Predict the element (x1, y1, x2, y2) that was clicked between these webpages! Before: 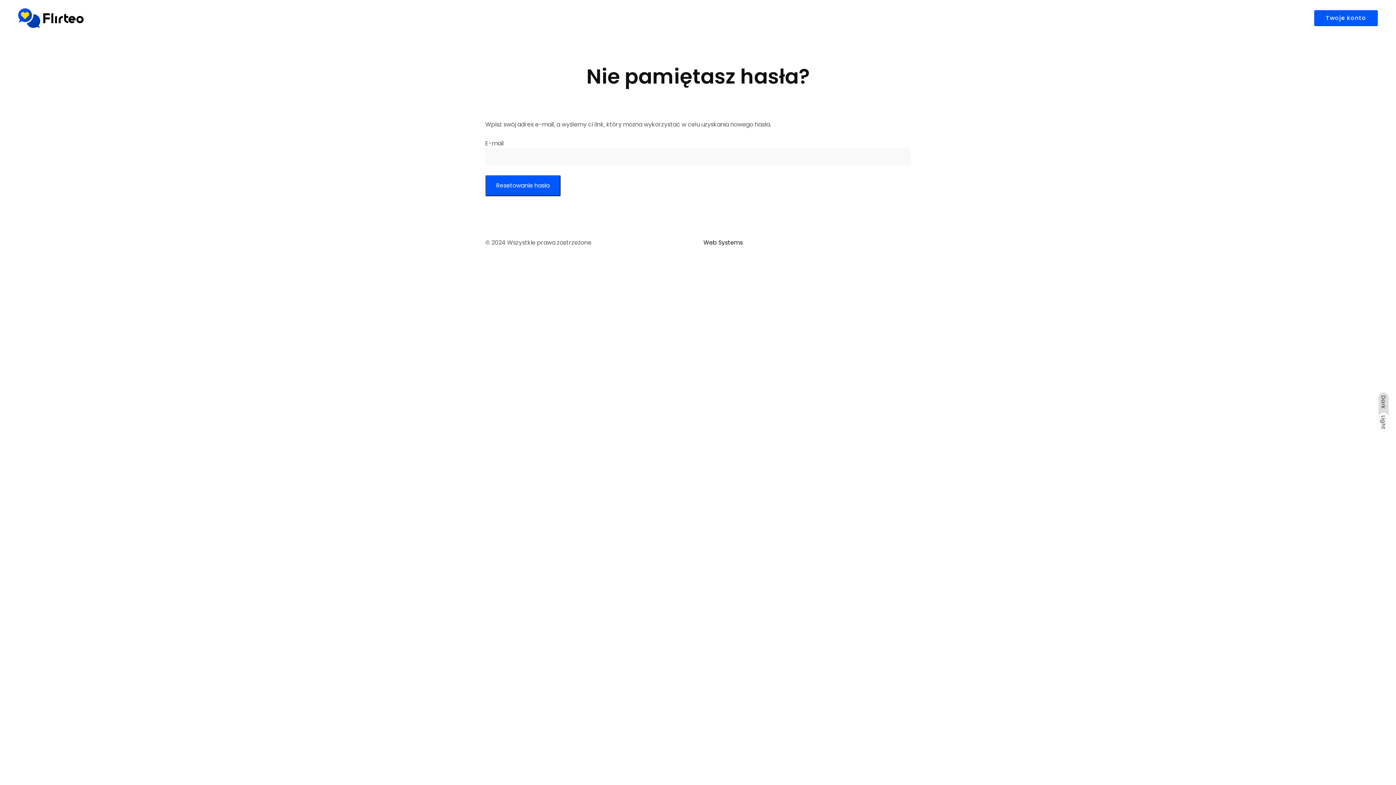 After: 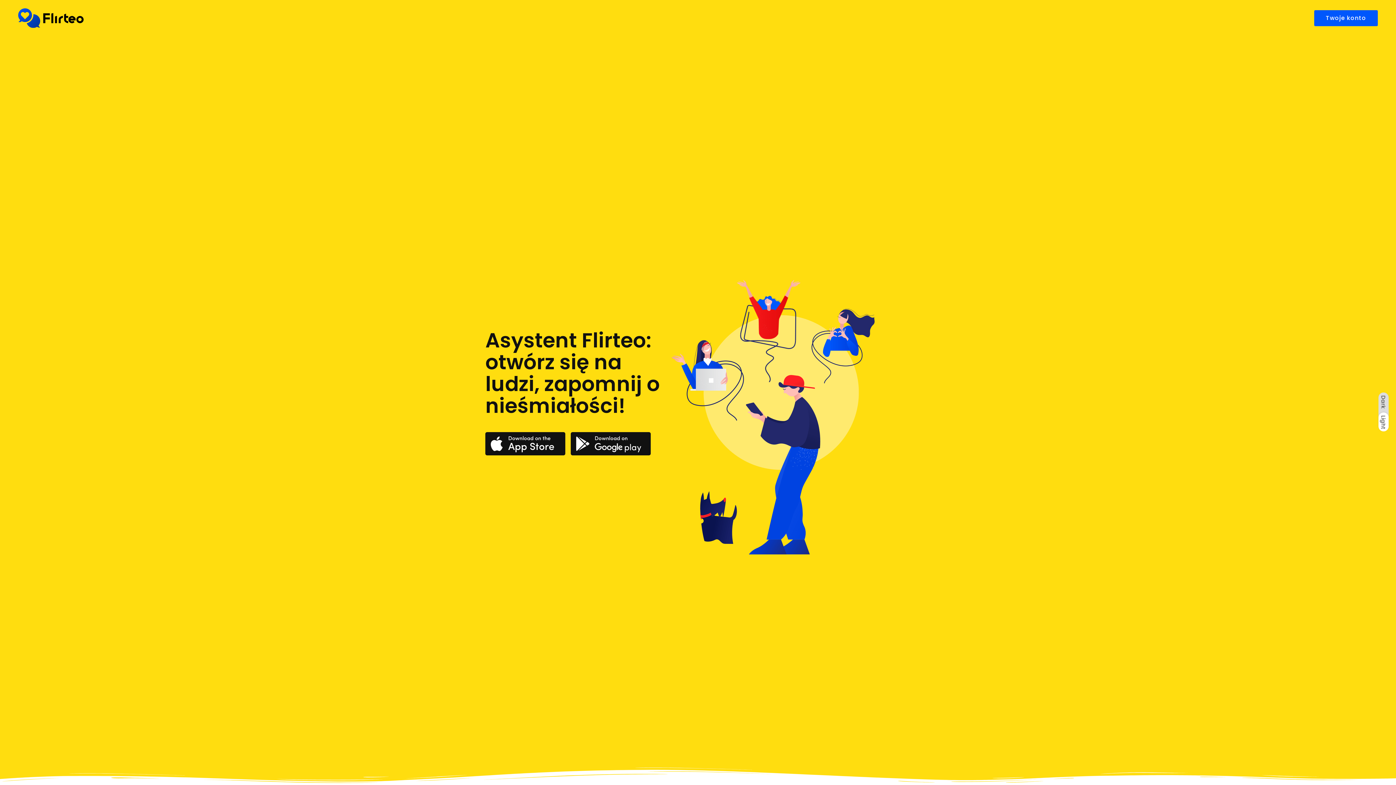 Action: bbox: (18, 8, 83, 28)